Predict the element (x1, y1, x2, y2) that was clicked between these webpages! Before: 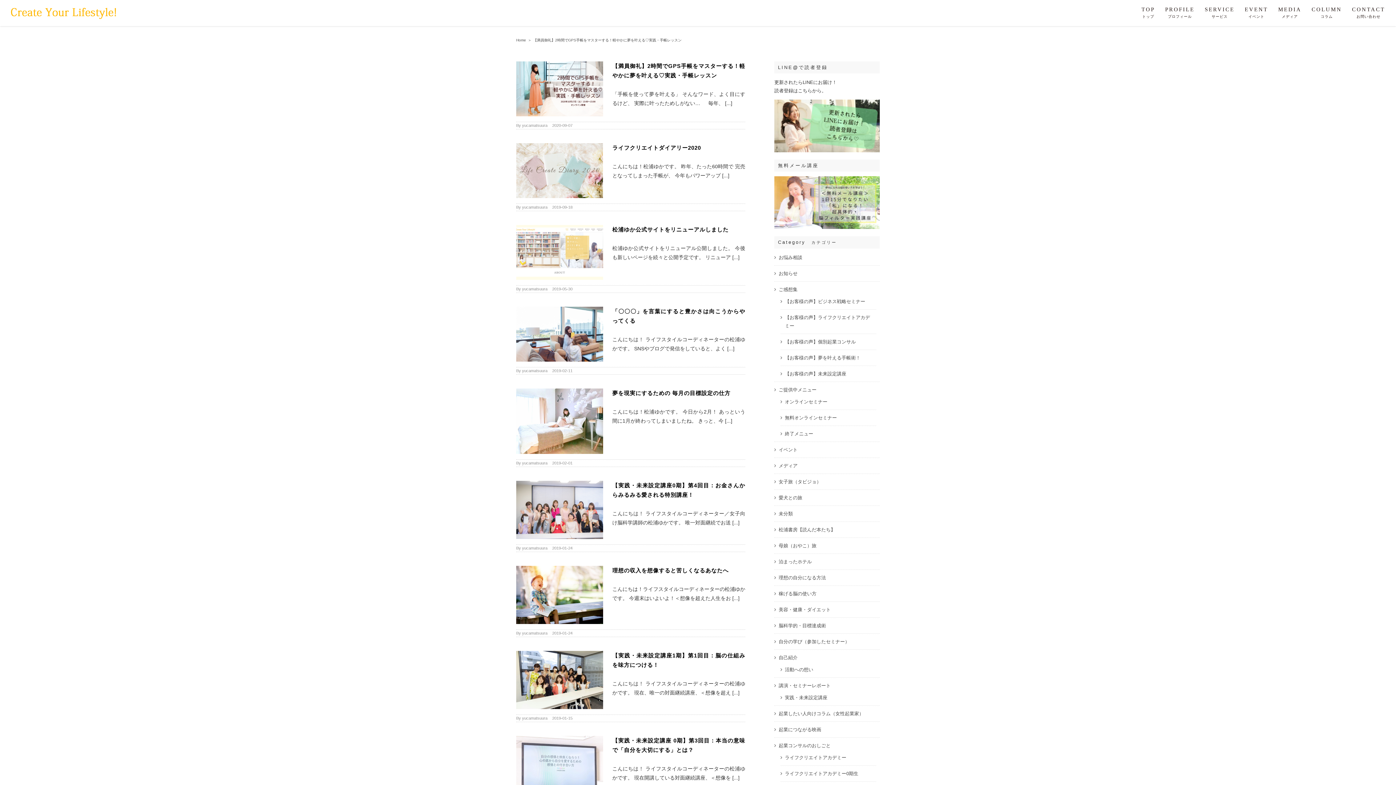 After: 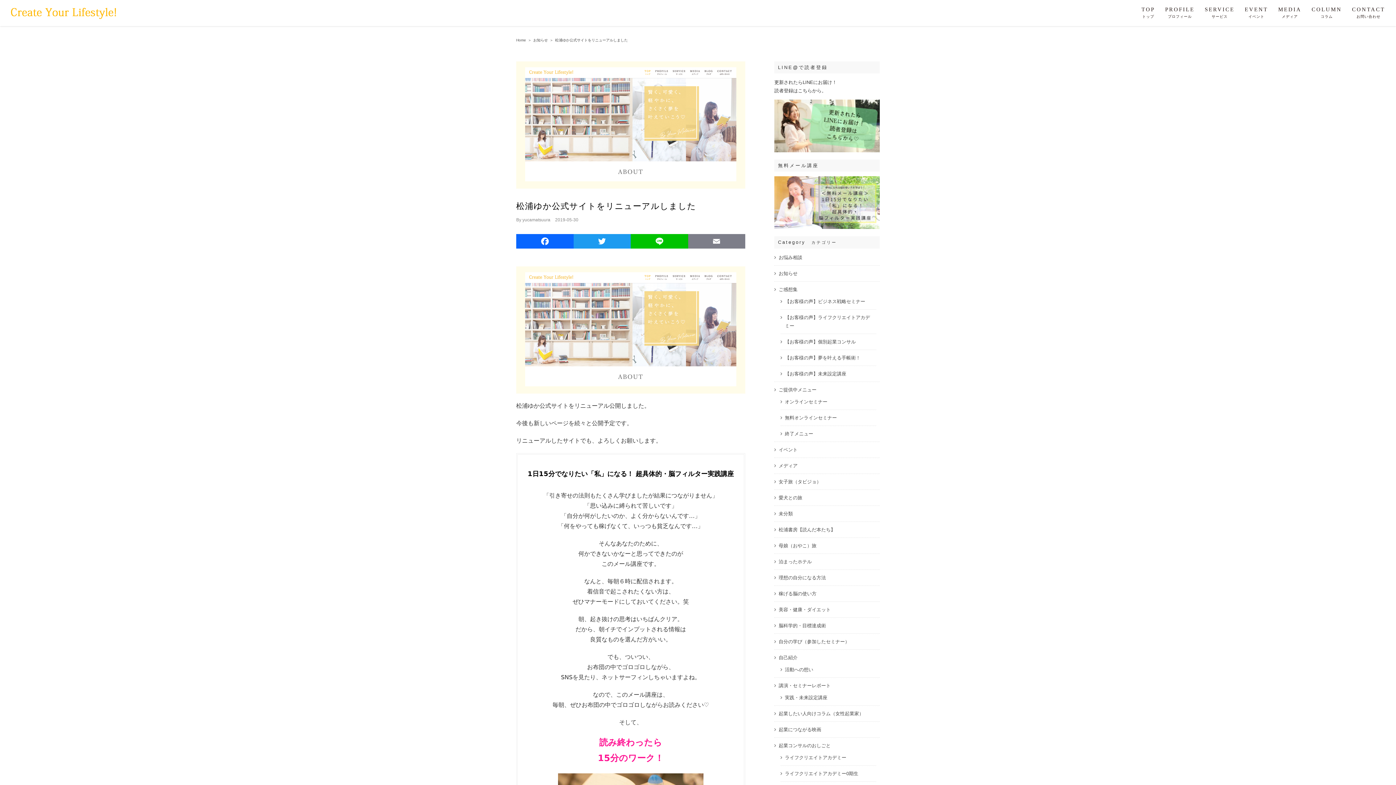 Action: bbox: (612, 226, 728, 232) label: 松浦ゆか公式サイトをリニューアルしました